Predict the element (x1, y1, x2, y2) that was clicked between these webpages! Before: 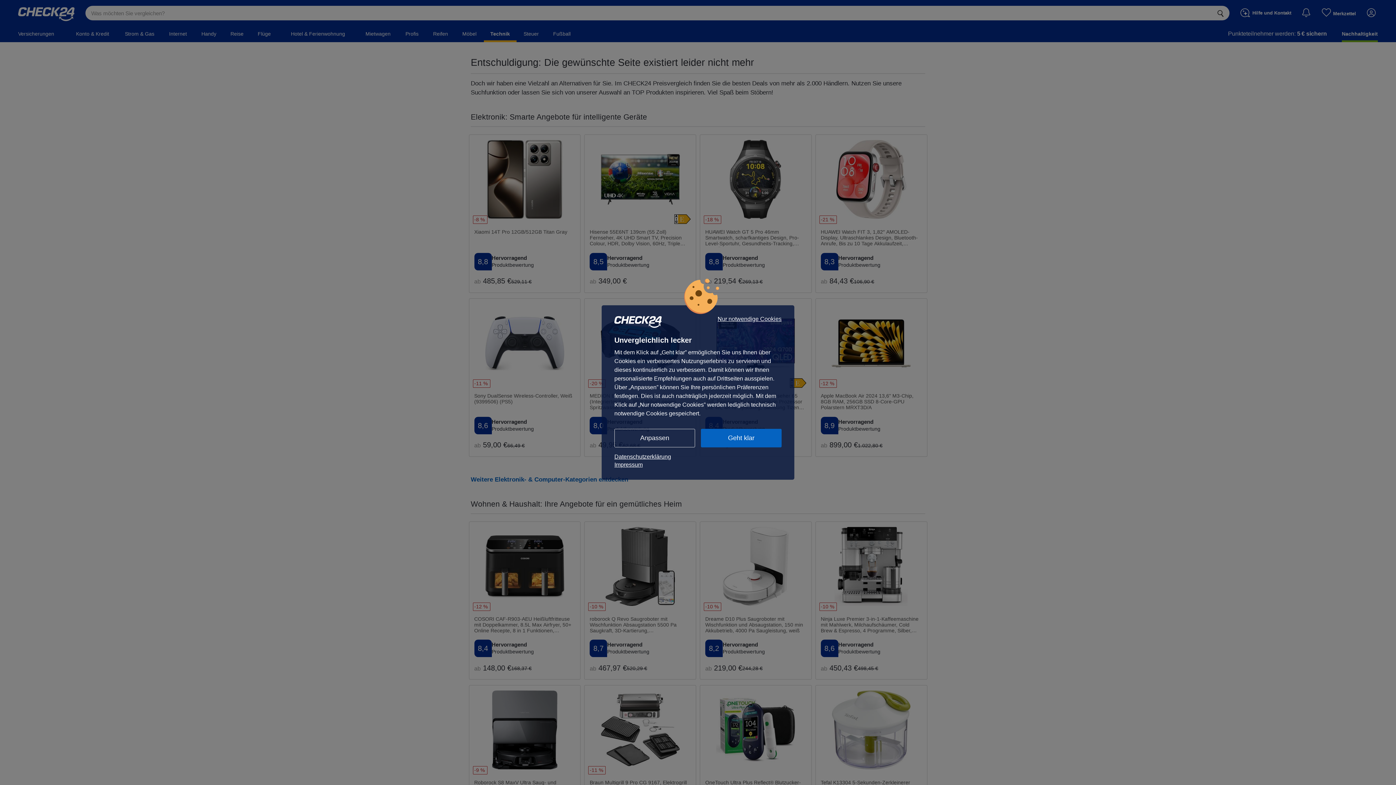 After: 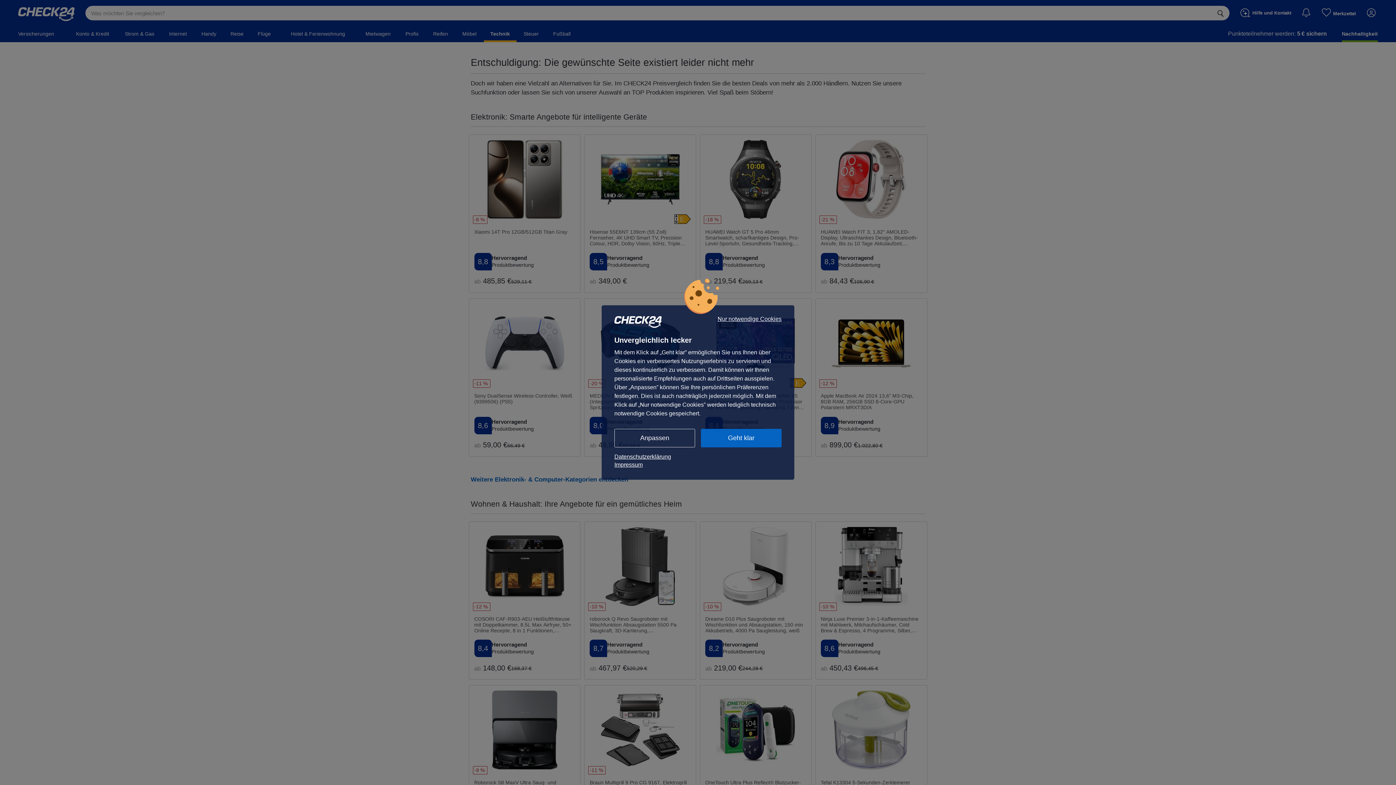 Action: bbox: (614, 461, 781, 469) label: Impressum